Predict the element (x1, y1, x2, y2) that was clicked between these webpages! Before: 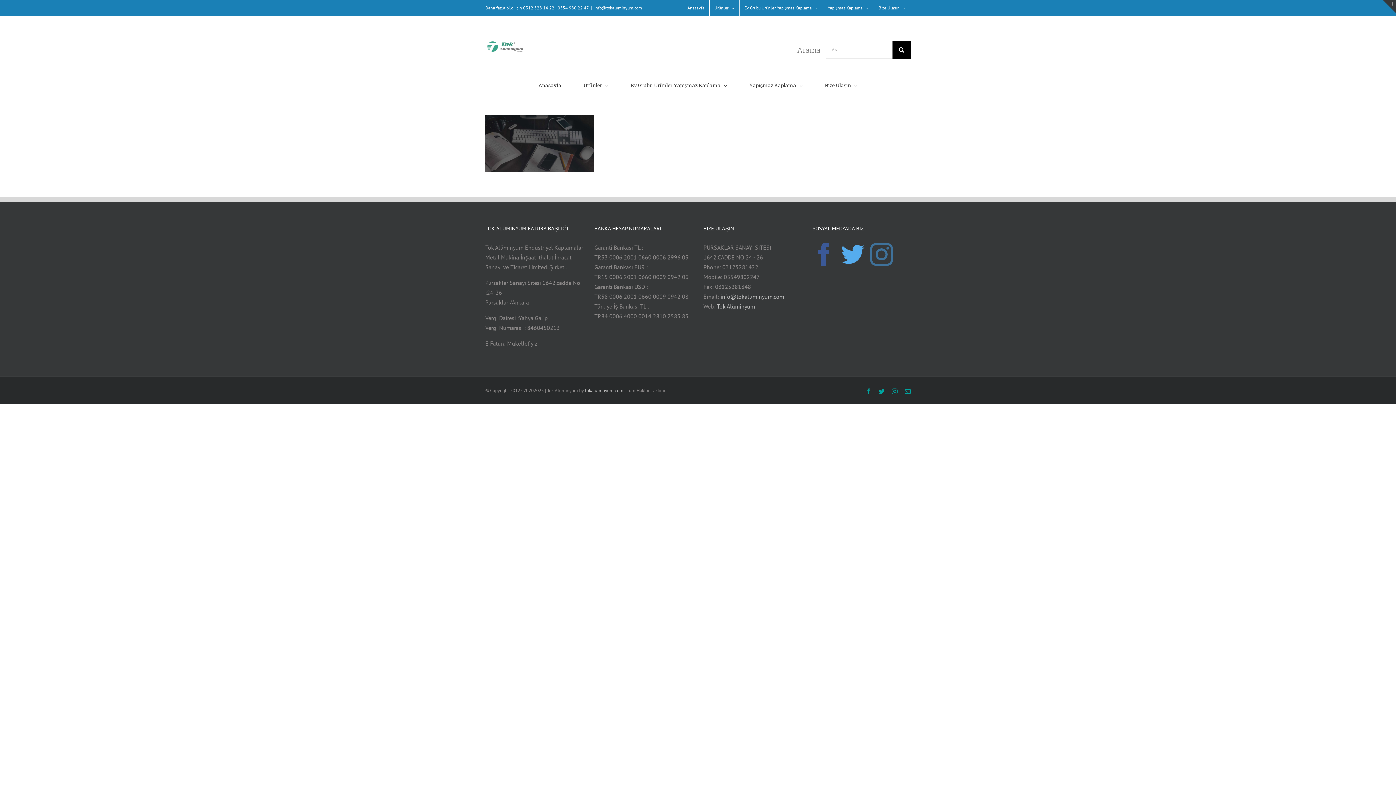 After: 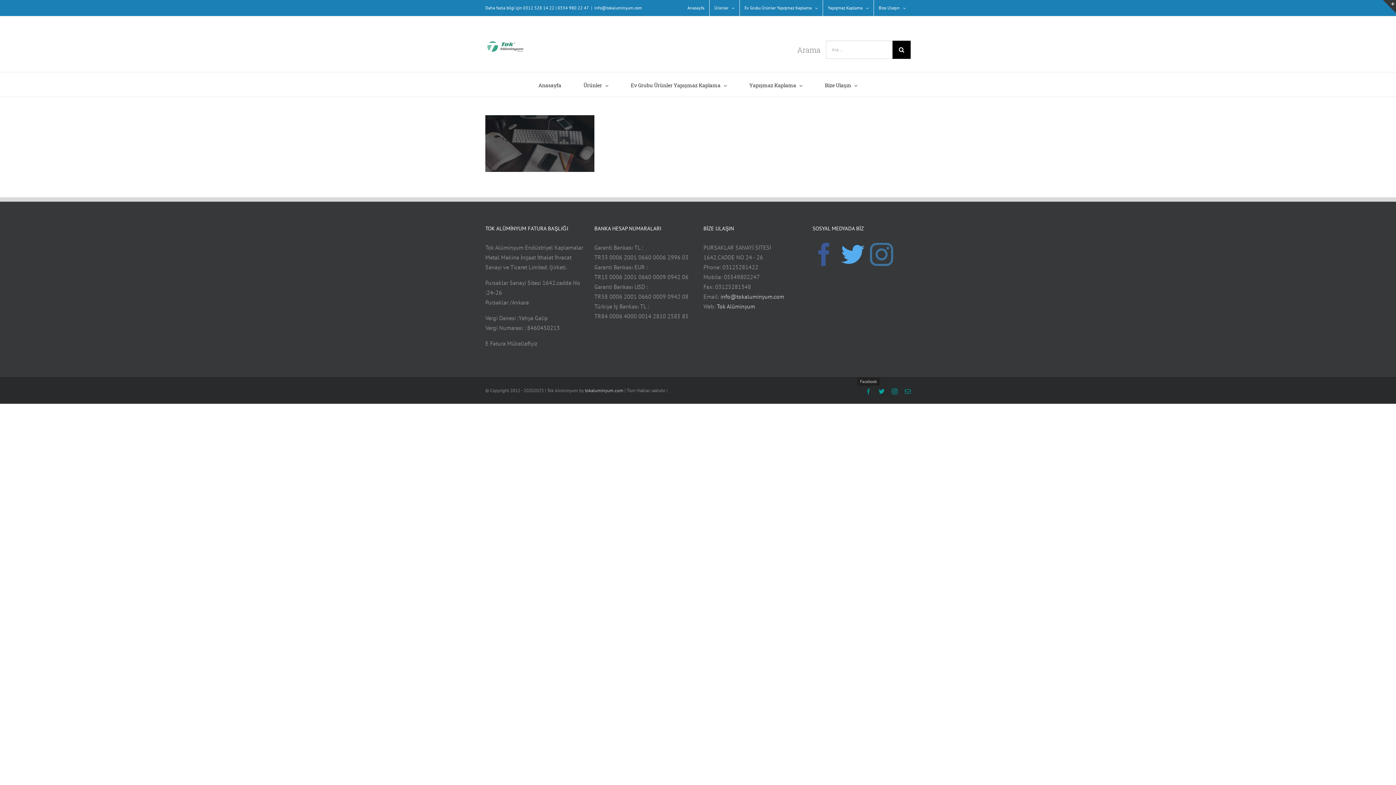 Action: bbox: (865, 388, 871, 394) label: Facebook